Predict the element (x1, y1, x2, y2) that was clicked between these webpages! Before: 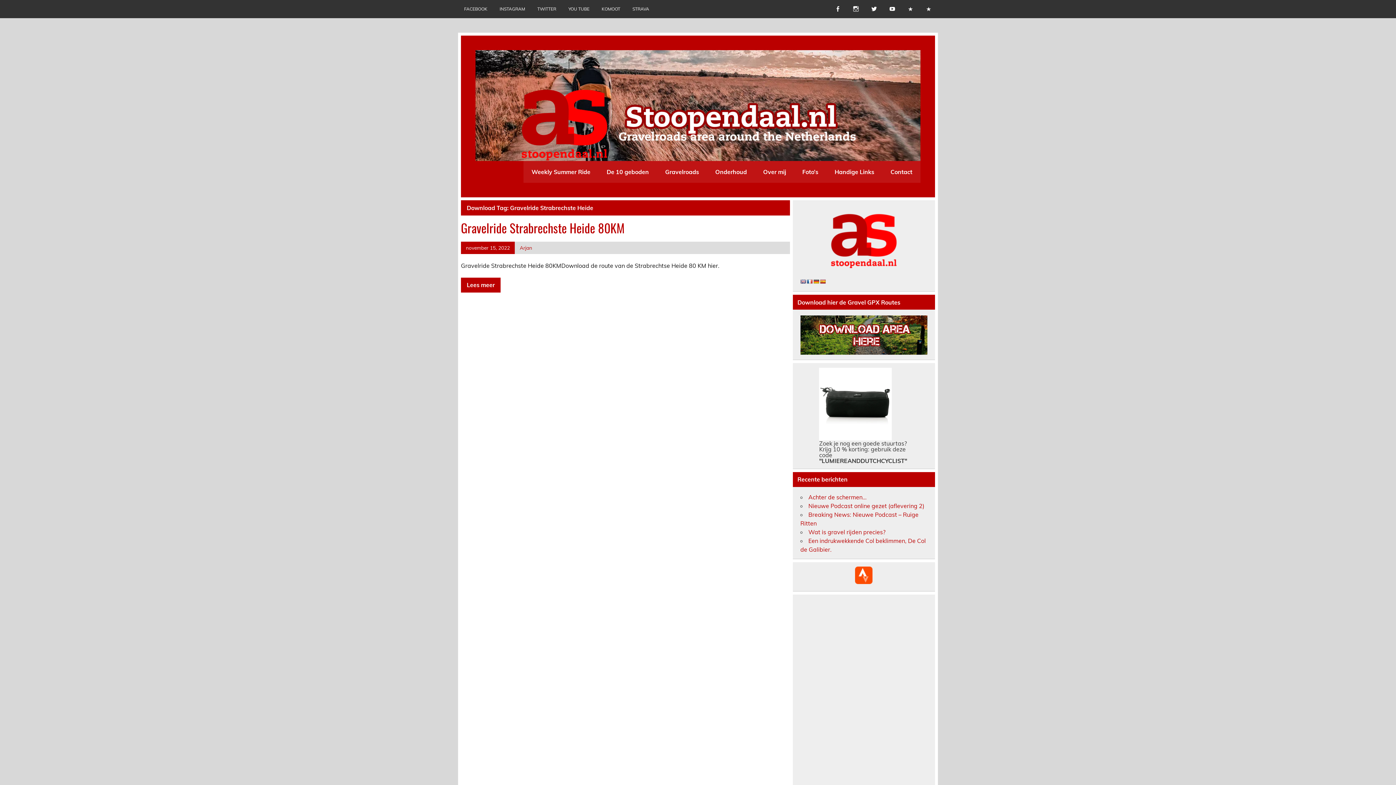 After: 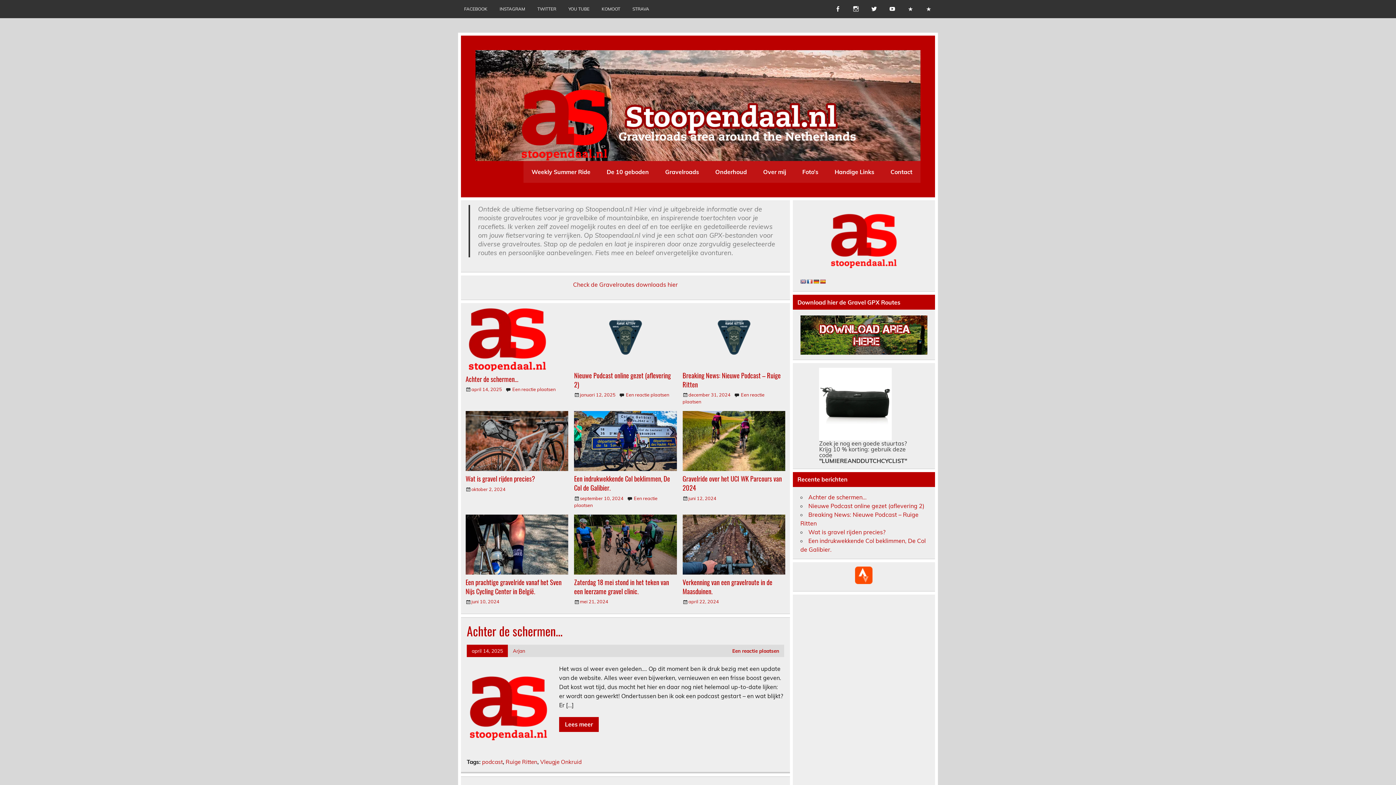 Action: bbox: (475, 49, 929, 56)